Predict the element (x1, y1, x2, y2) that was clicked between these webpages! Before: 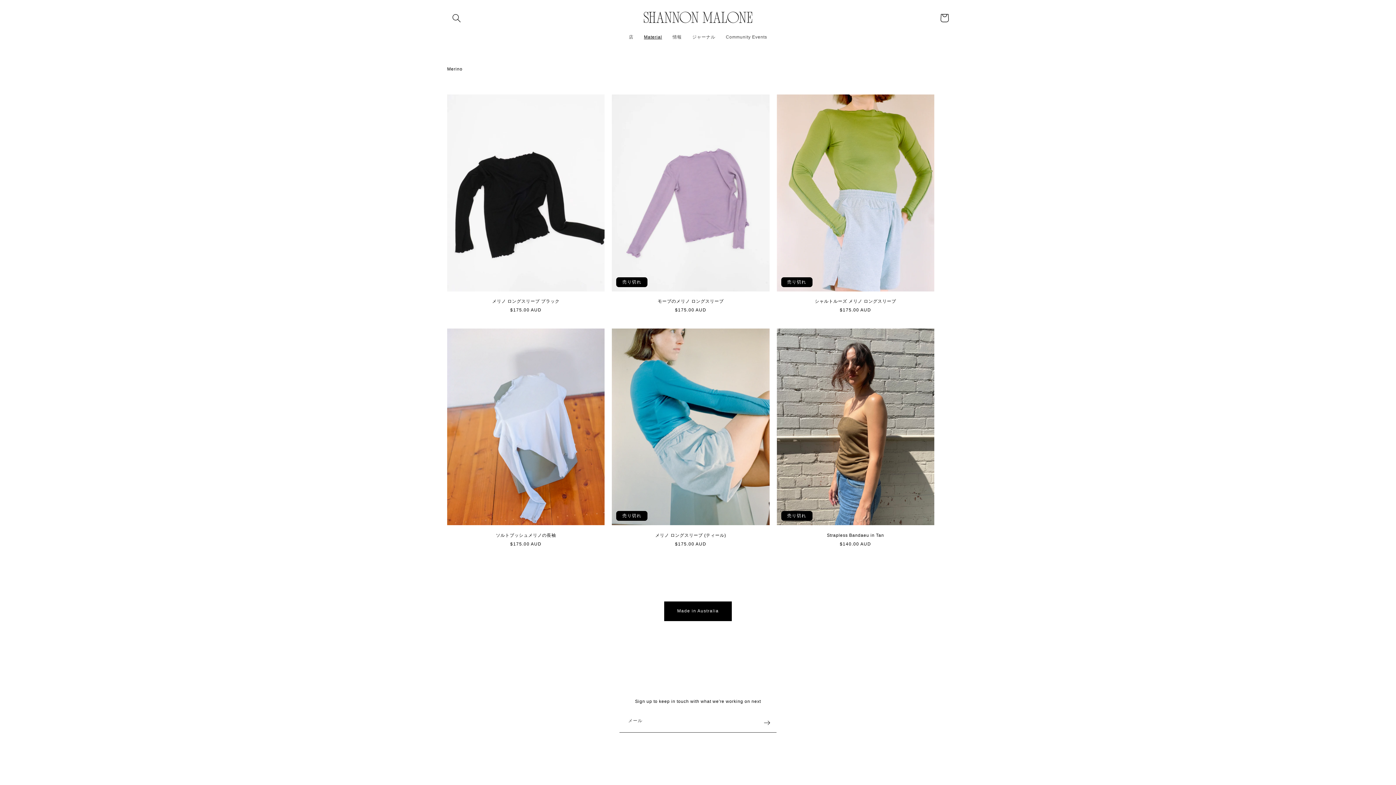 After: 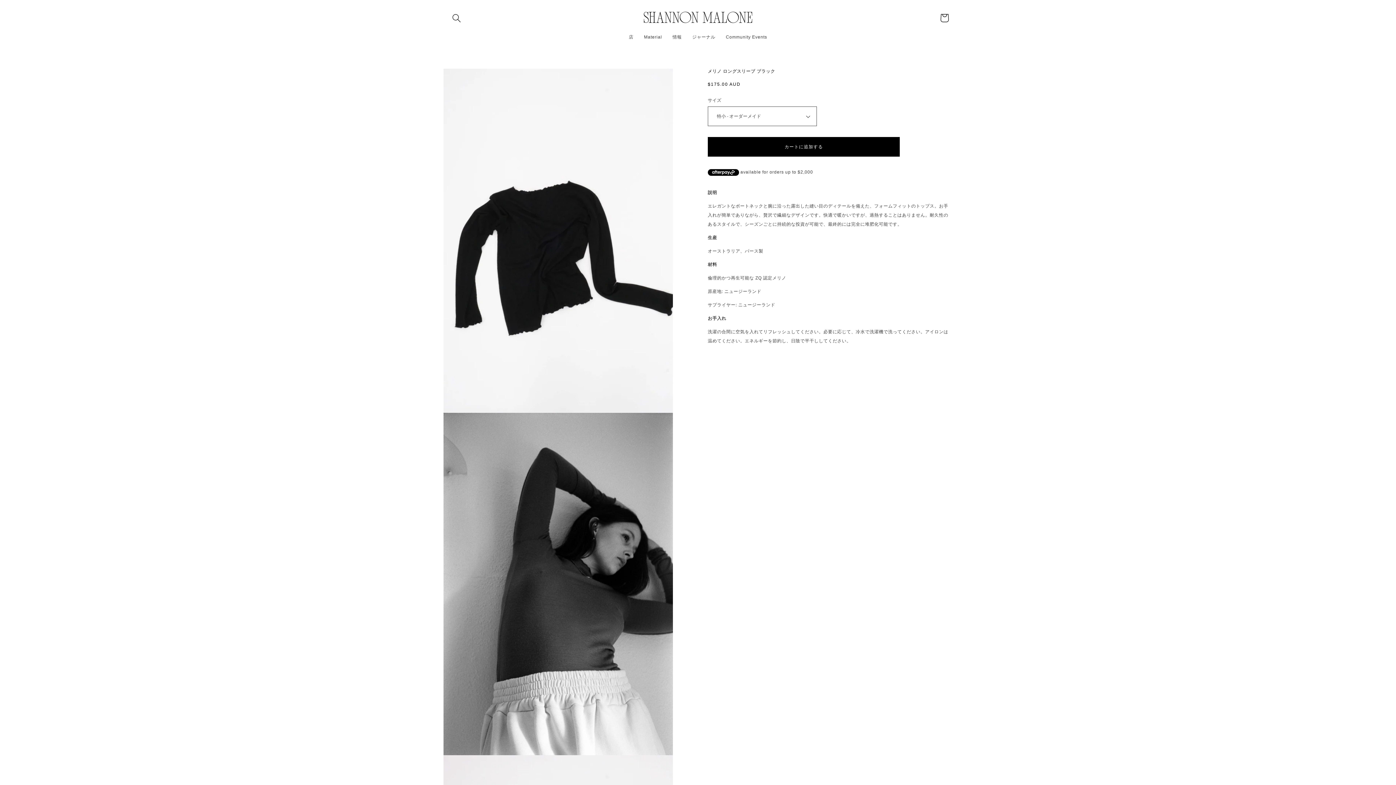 Action: bbox: (447, 298, 604, 304) label: メリノ ロングスリーブ ブラック